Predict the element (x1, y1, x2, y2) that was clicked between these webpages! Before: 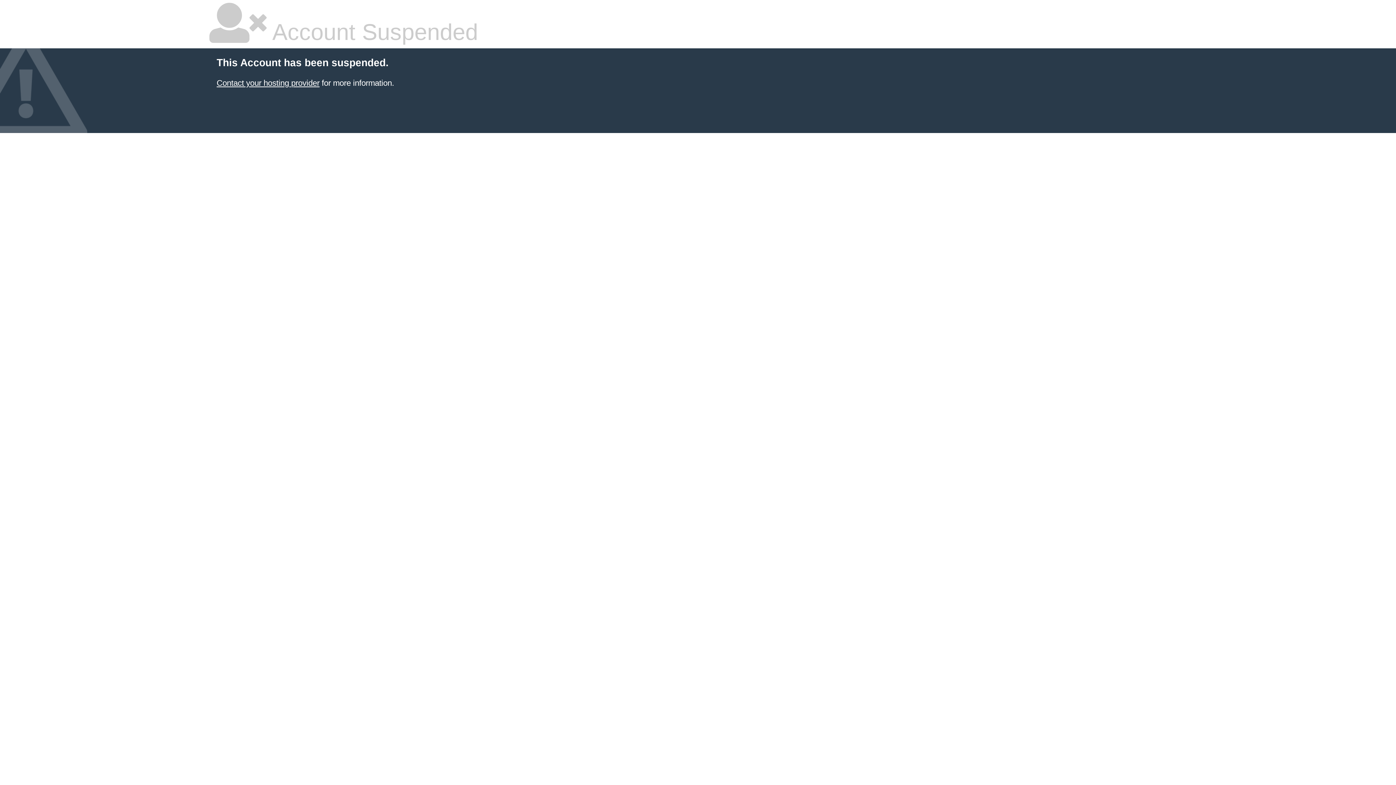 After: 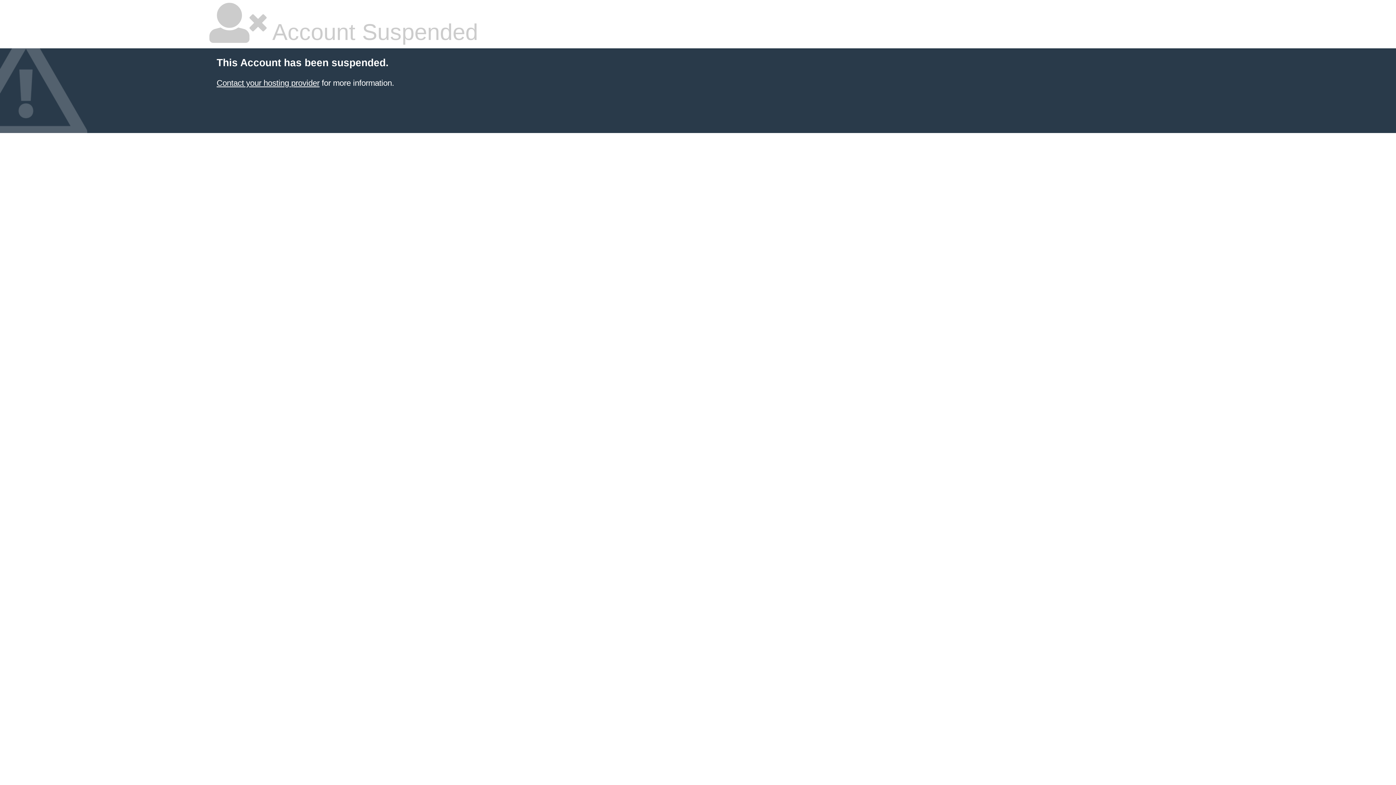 Action: bbox: (216, 78, 319, 87) label: Contact your hosting provider